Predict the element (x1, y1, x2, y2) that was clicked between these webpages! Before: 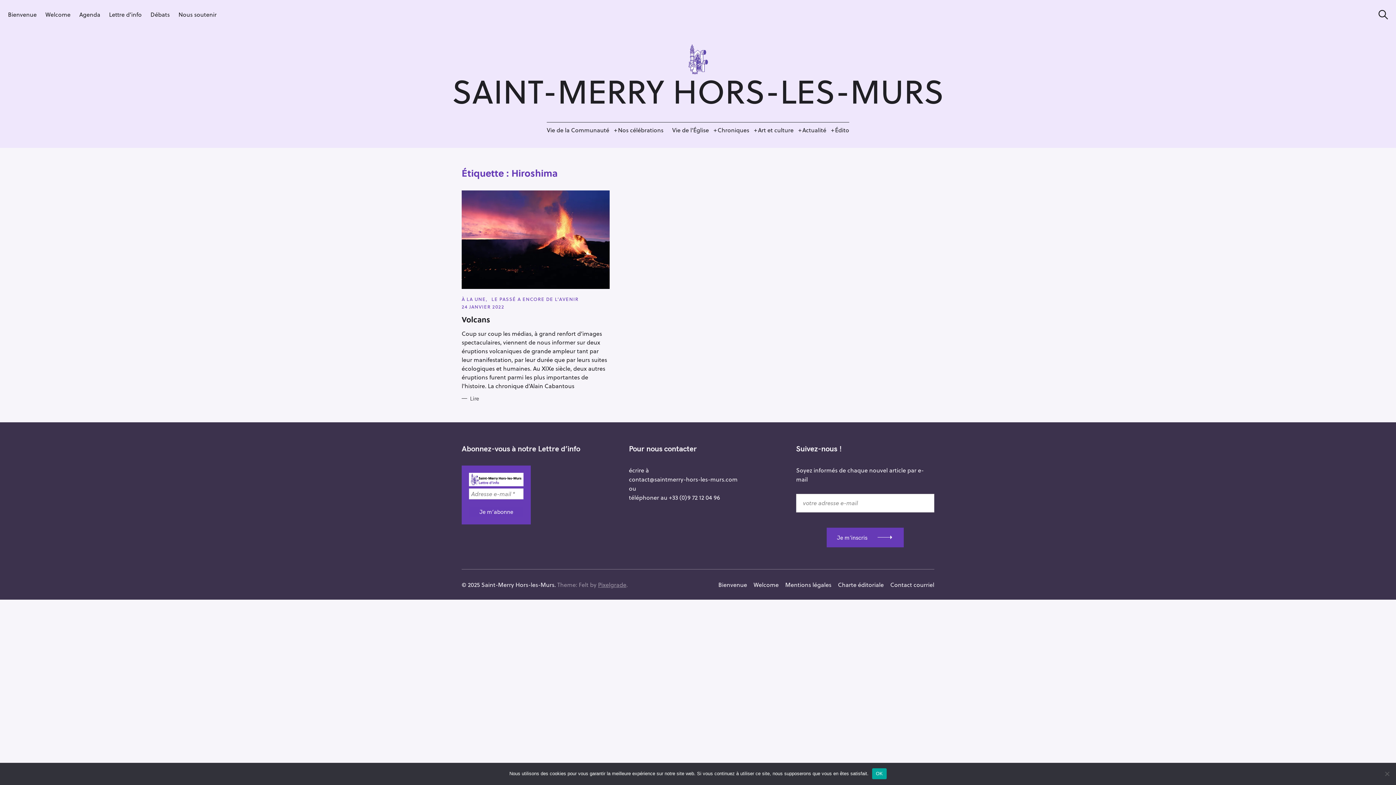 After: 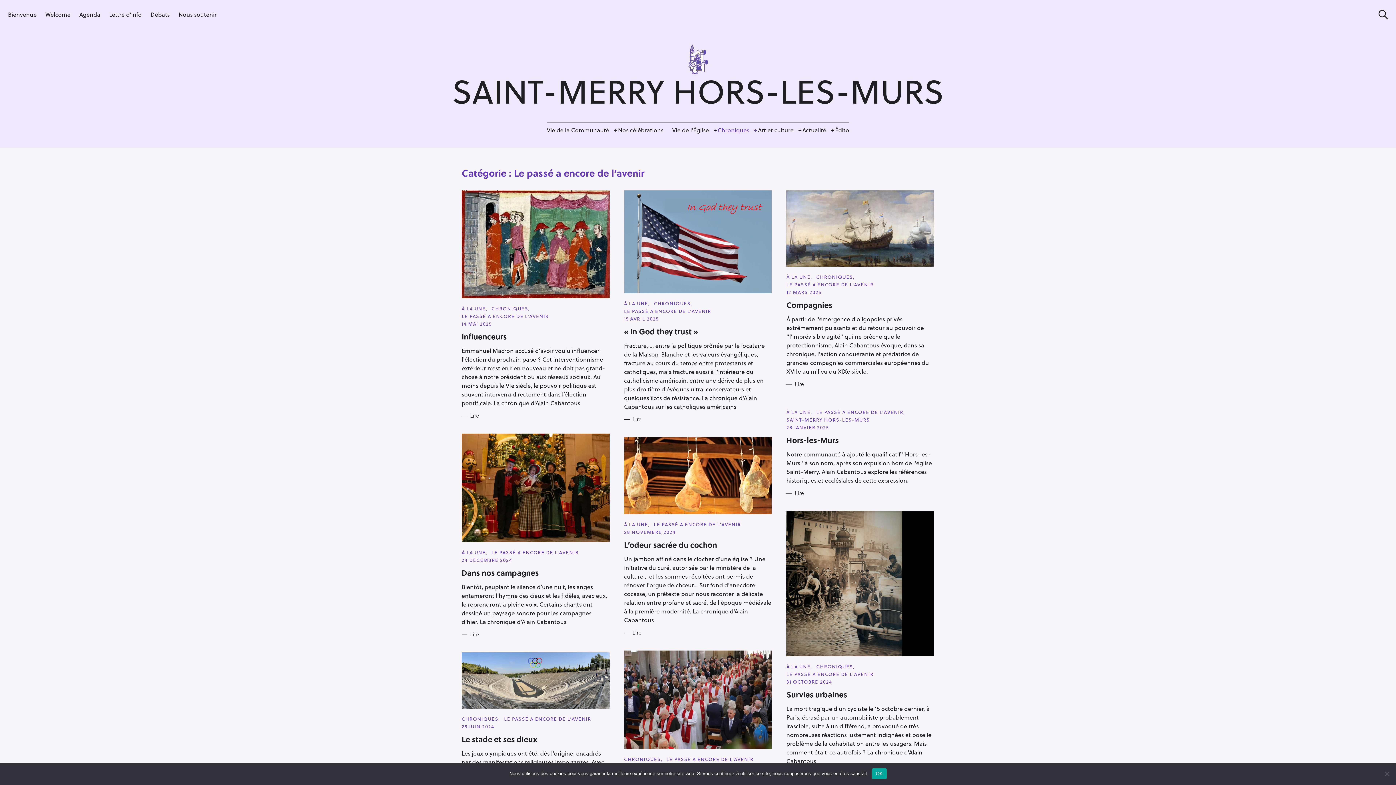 Action: bbox: (491, 295, 578, 302) label: LE PASSÉ A ENCORE DE L’AVENIR